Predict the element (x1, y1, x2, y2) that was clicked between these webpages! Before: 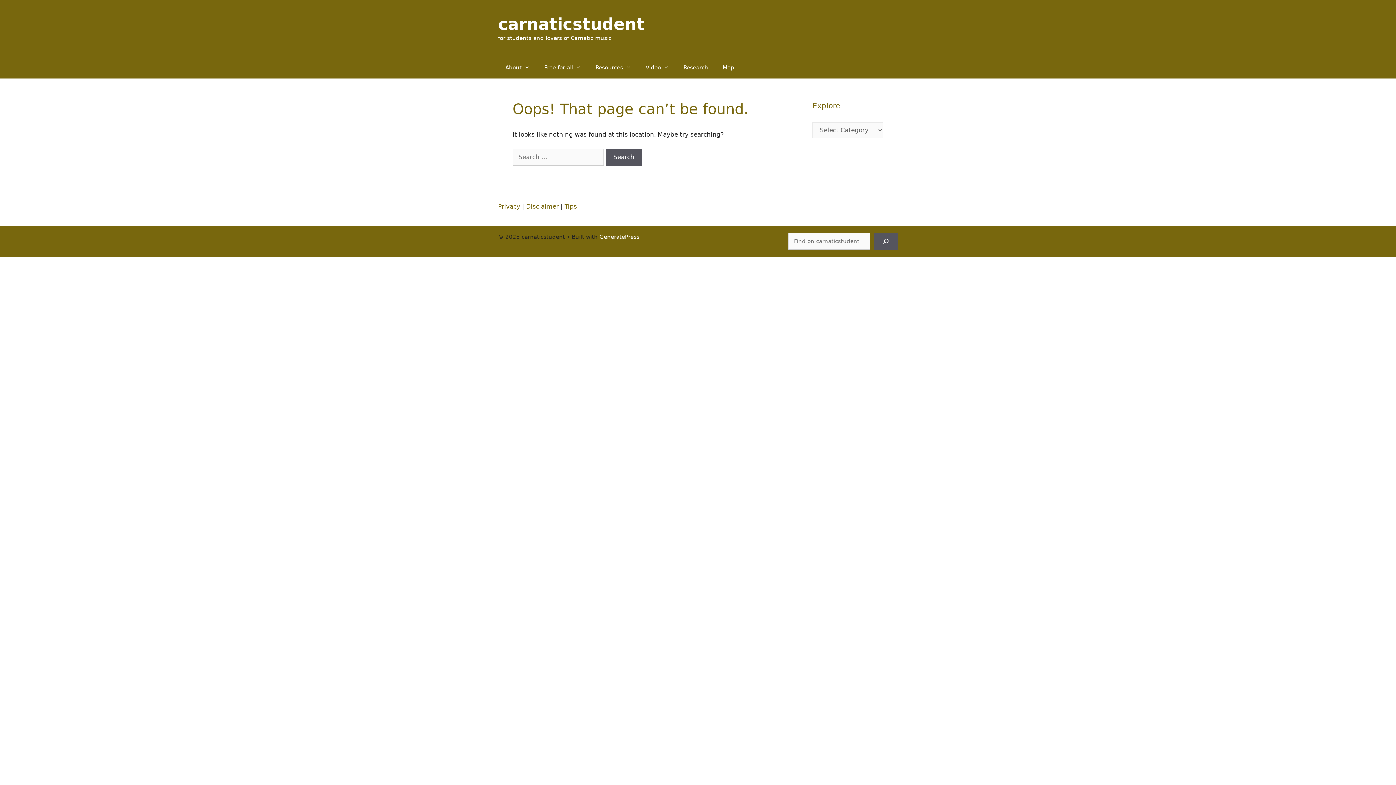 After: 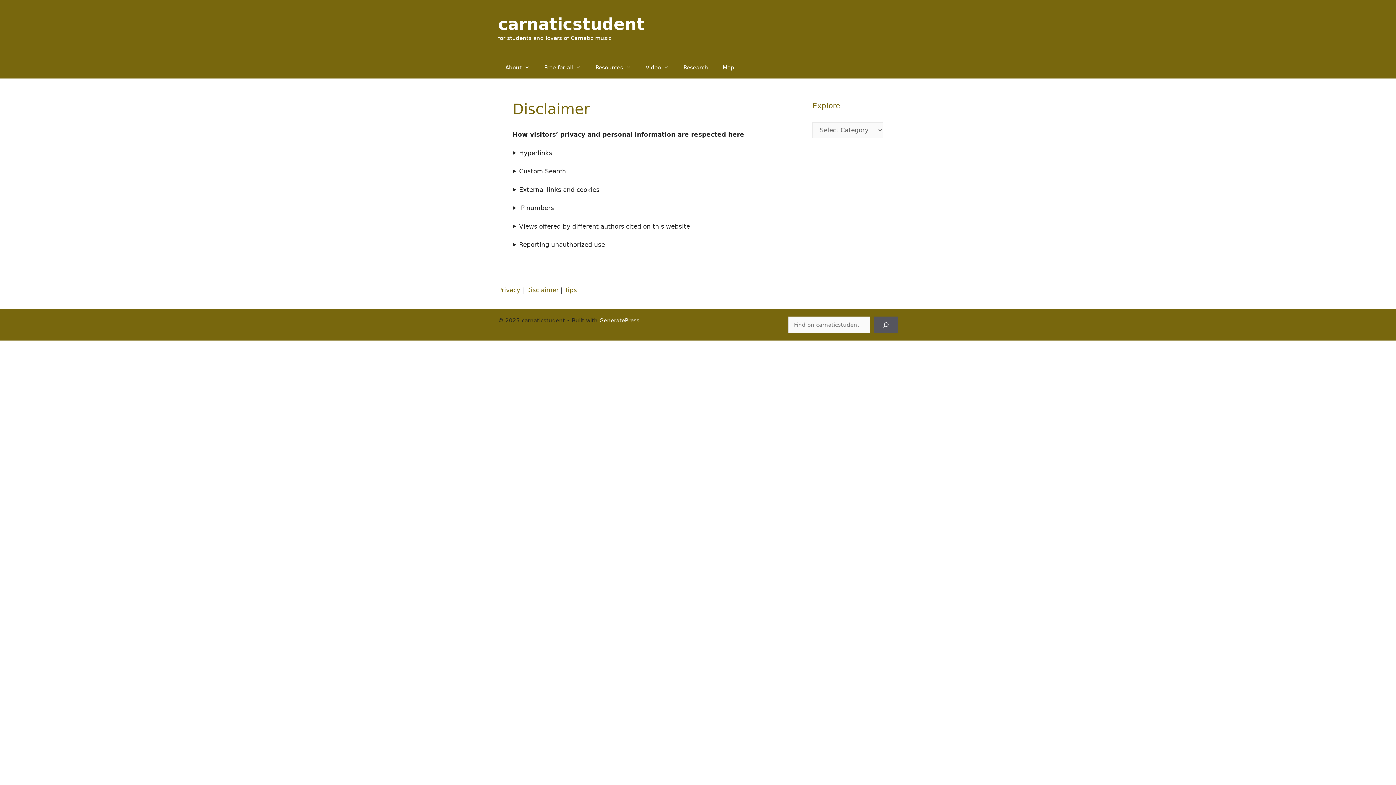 Action: bbox: (526, 202, 558, 210) label: Disclaimer